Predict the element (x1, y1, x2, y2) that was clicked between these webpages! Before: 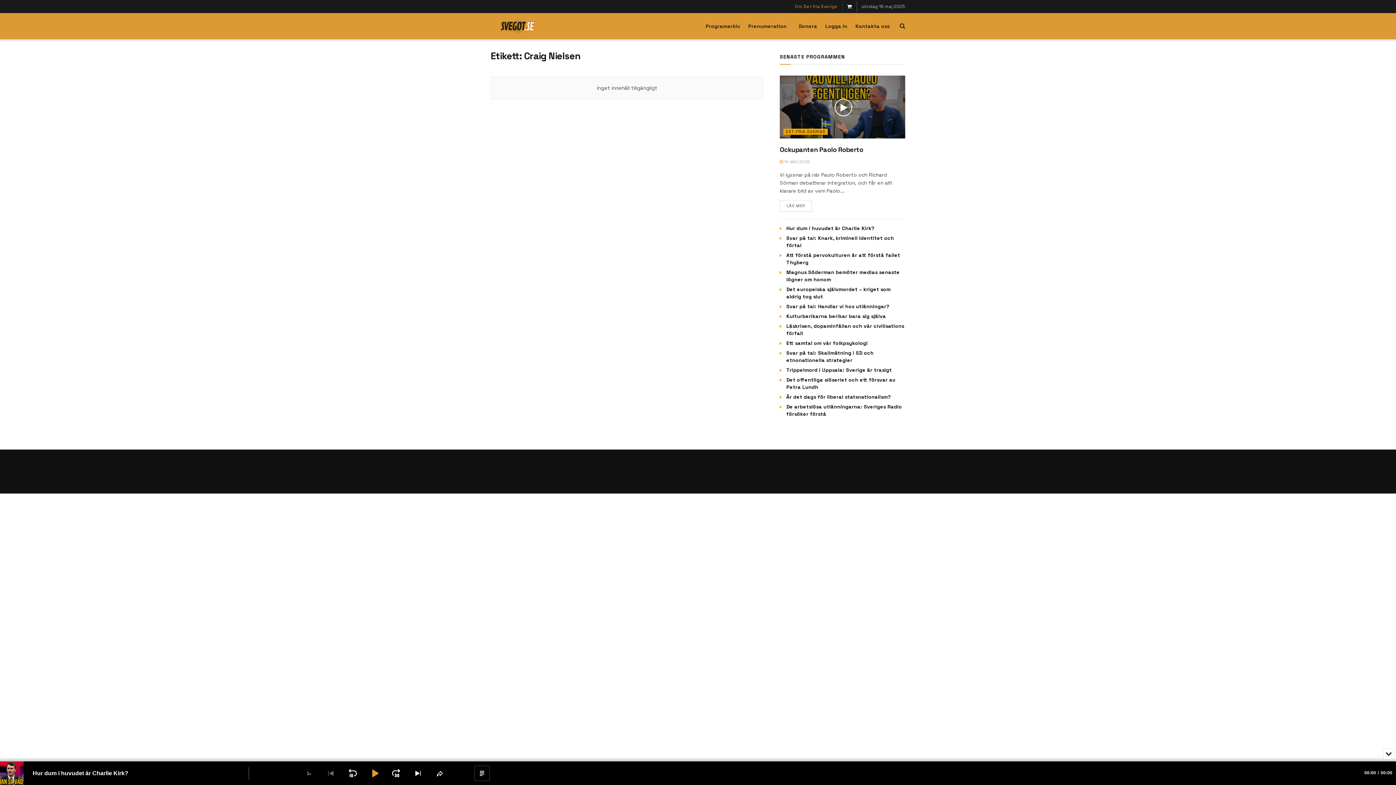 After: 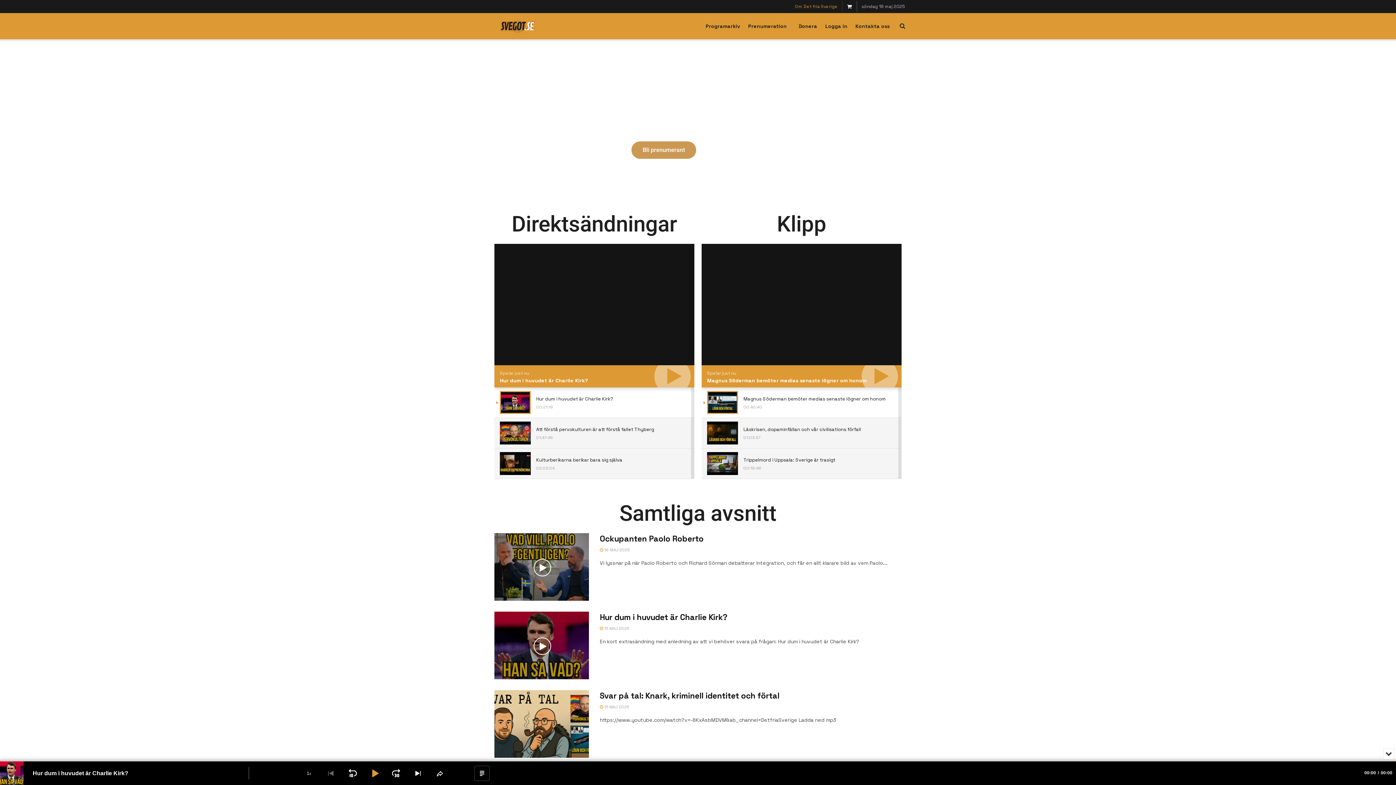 Action: bbox: (490, 18, 545, 33) label: Visit Homepage